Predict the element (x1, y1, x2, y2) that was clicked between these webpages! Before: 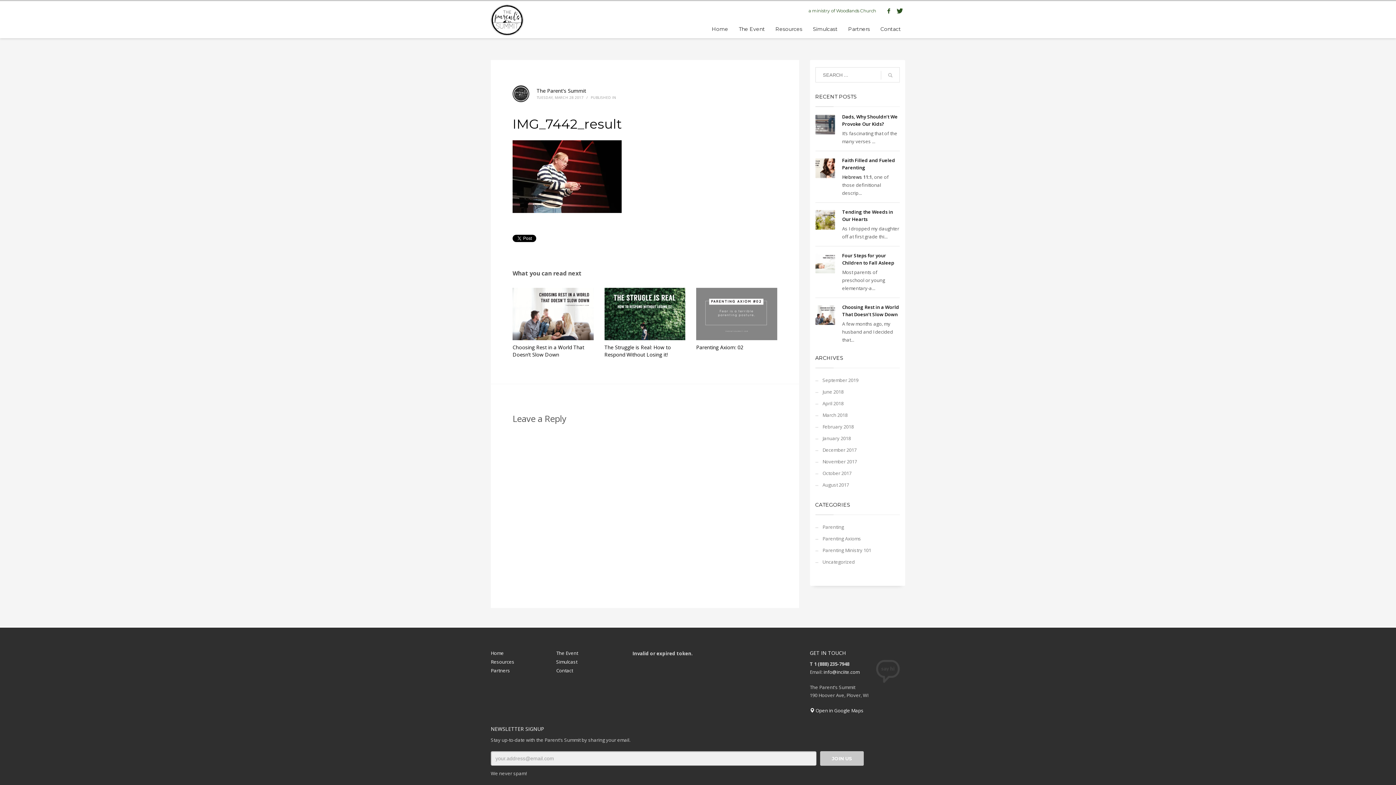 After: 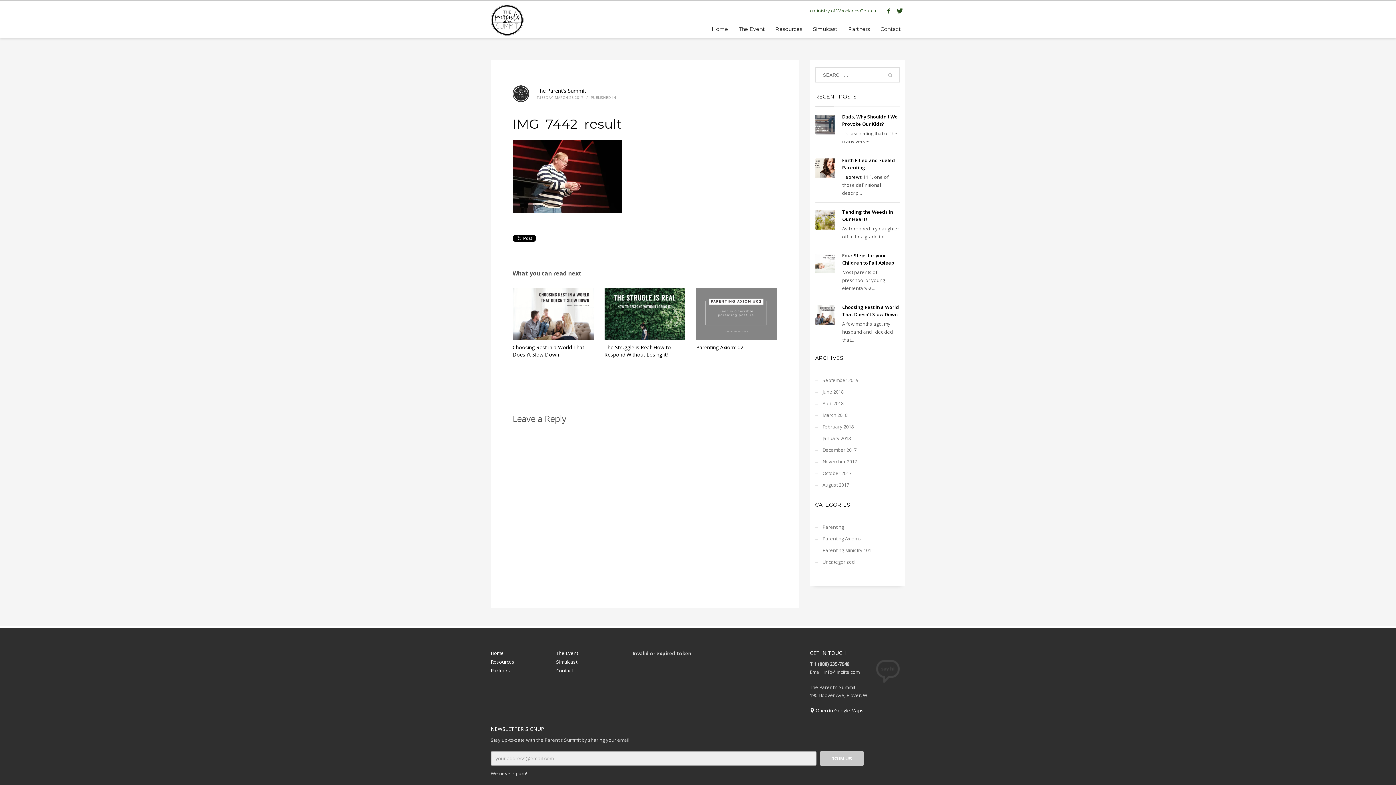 Action: label: info@inciite.com bbox: (823, 669, 859, 675)